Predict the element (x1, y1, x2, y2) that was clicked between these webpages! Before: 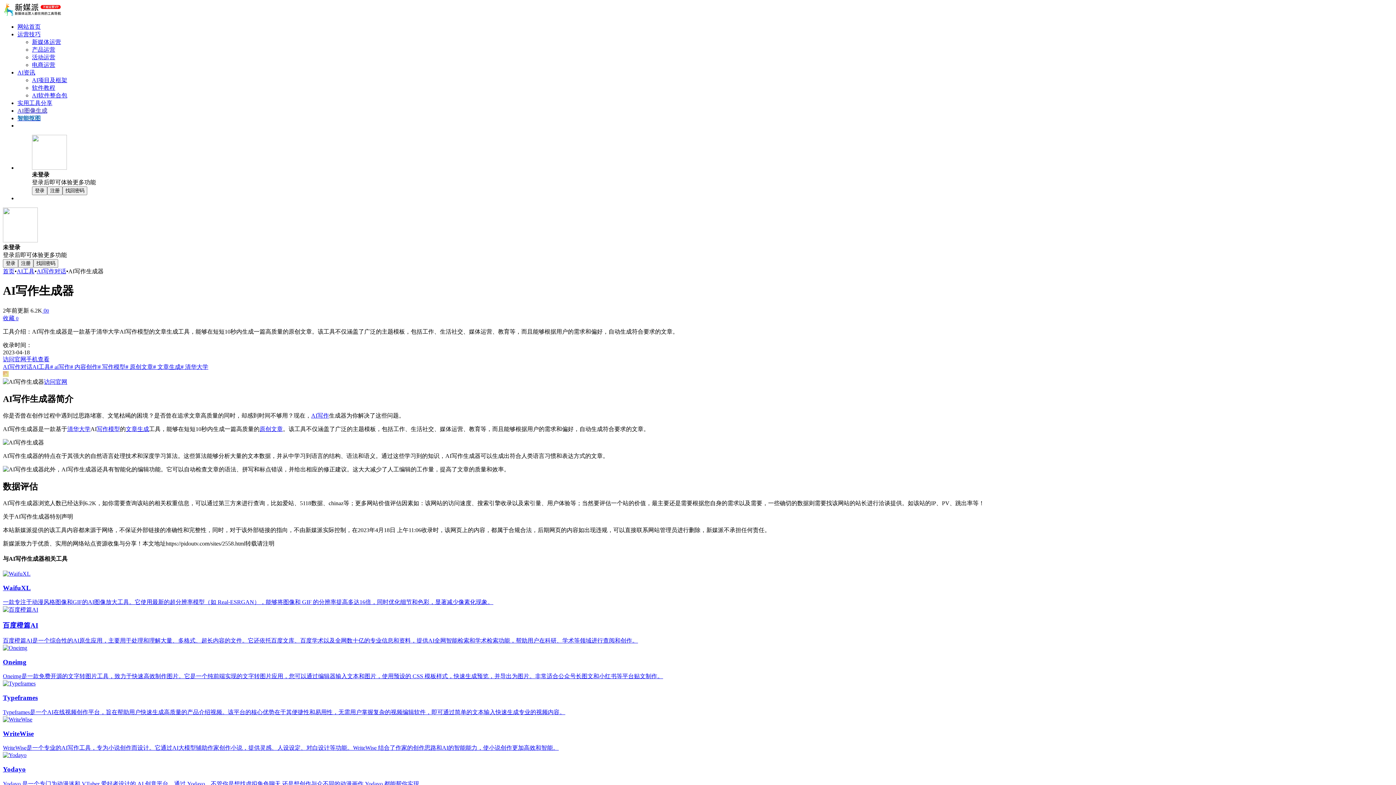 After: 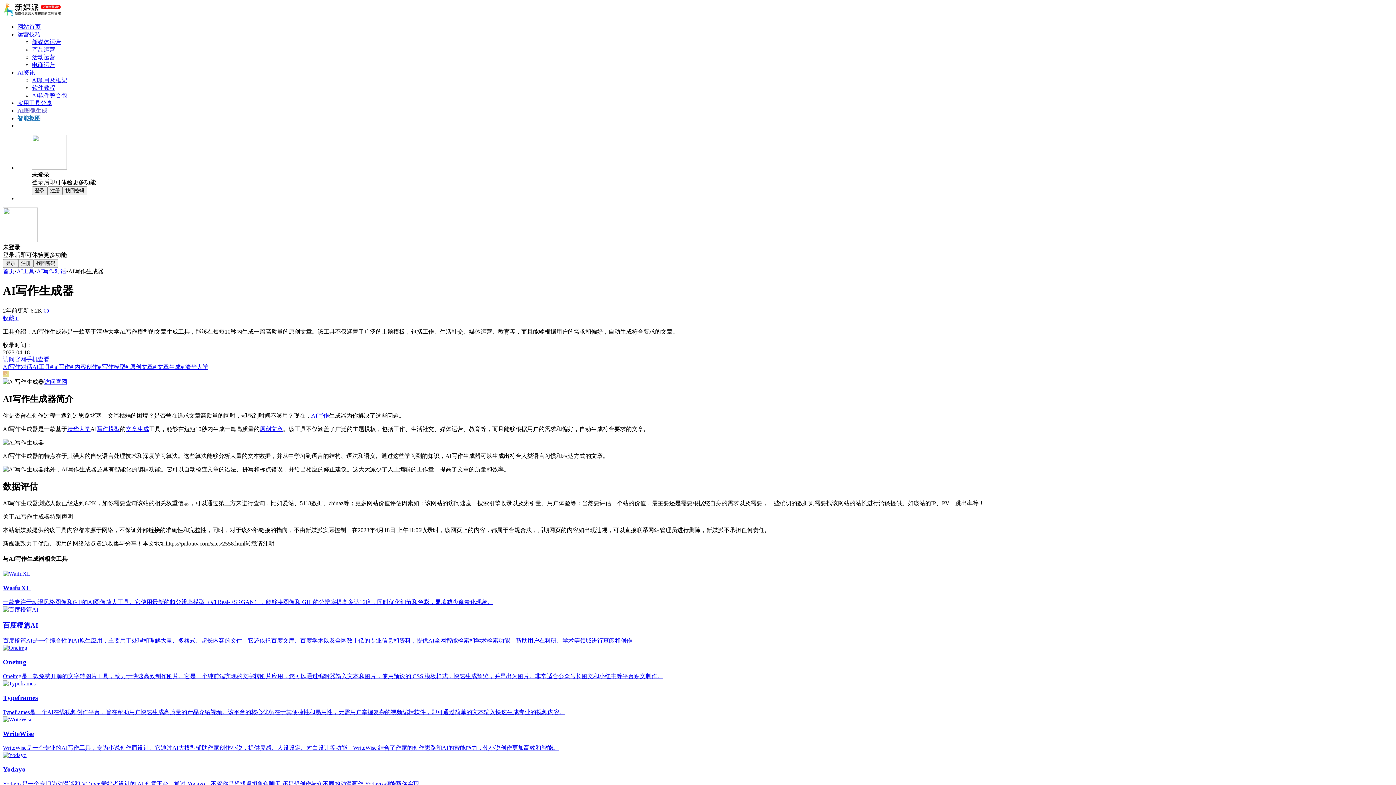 Action: label: WaifuXL
一款专注于动漫风格图像和GIF的AI图像放大工具。它使用最新的超分辨率模型（如 Real-ESRGAN），能够将图像和 GIF 的分辨率提高多达16倍，同时优化细节和色彩，显著减少像素化现象。 bbox: (2, 570, 1393, 606)